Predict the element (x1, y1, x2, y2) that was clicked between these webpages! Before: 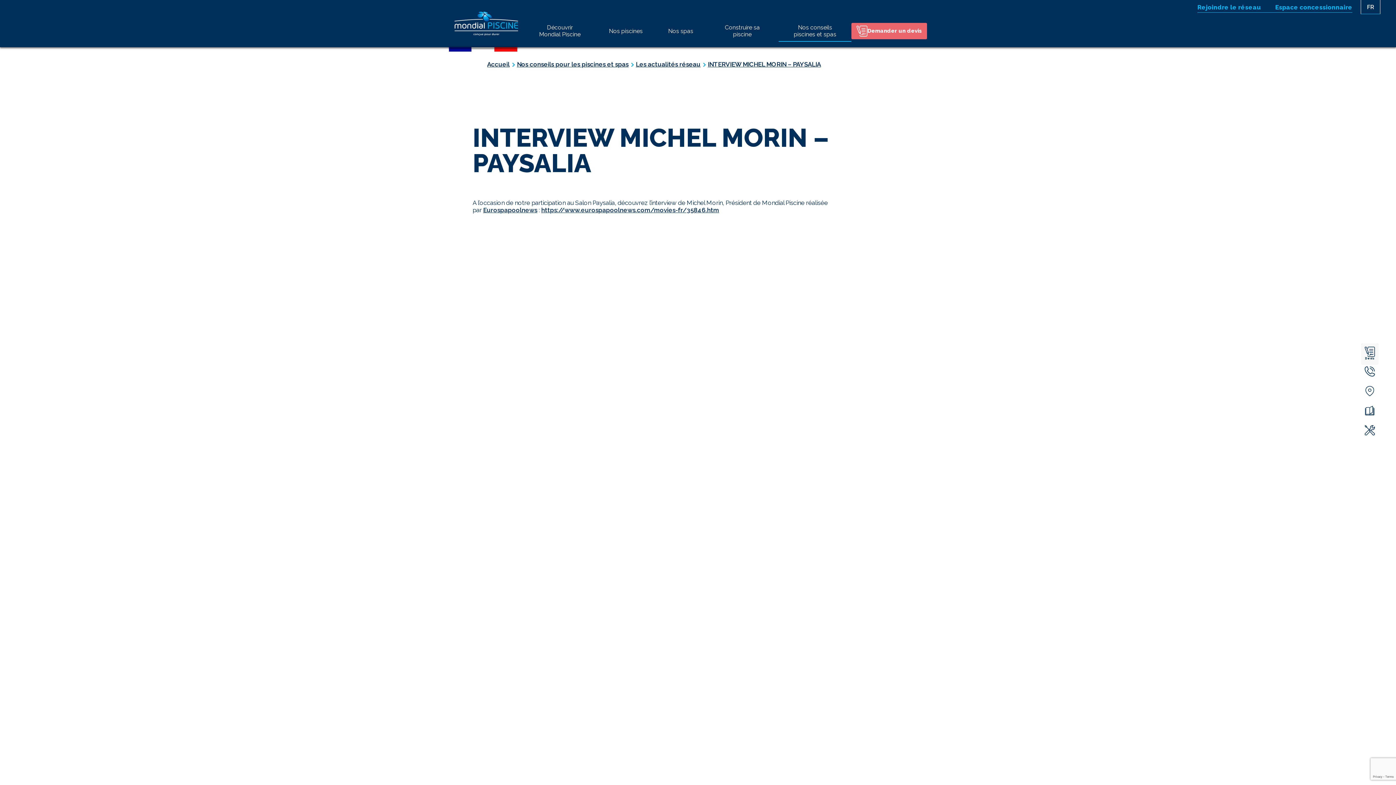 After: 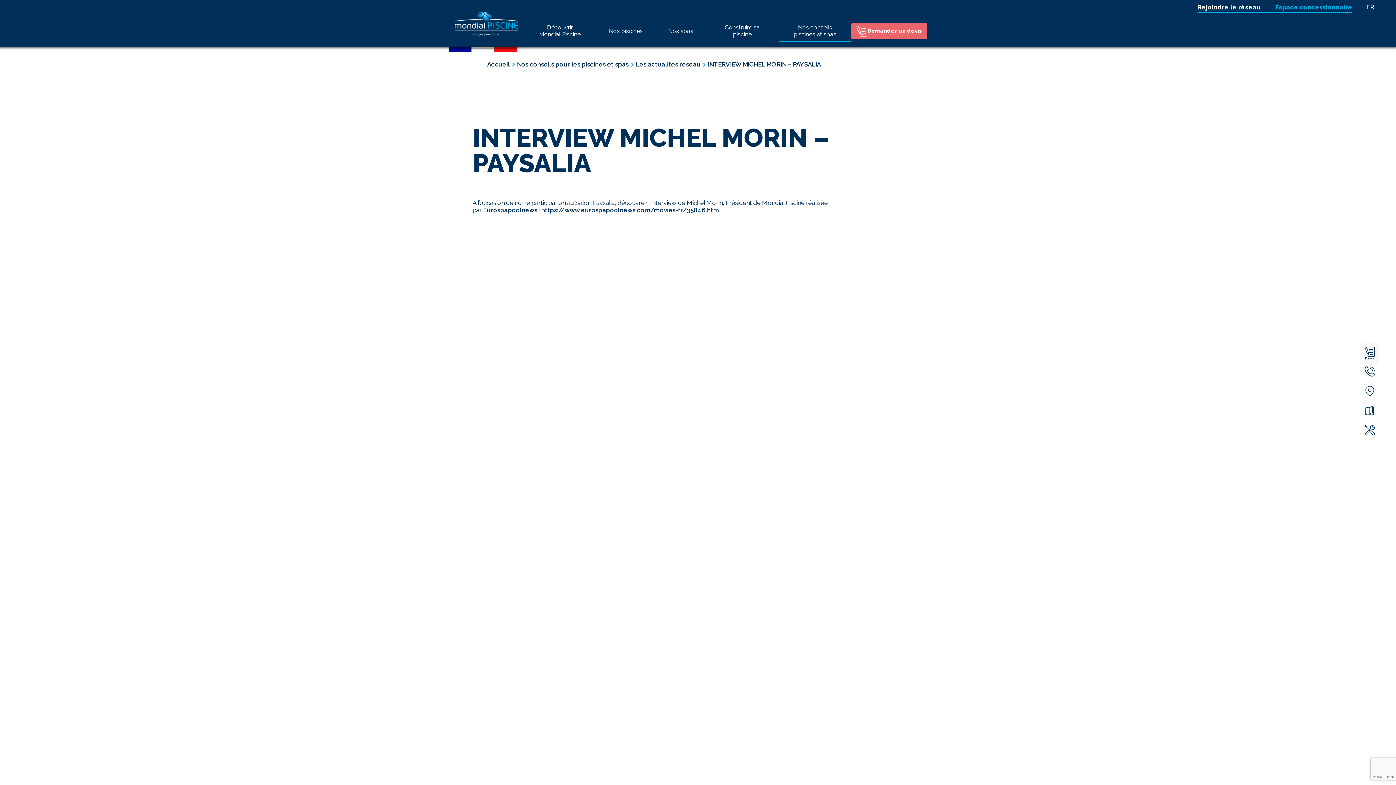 Action: bbox: (1197, 1, 1261, 12) label: Rejoindre le réseau